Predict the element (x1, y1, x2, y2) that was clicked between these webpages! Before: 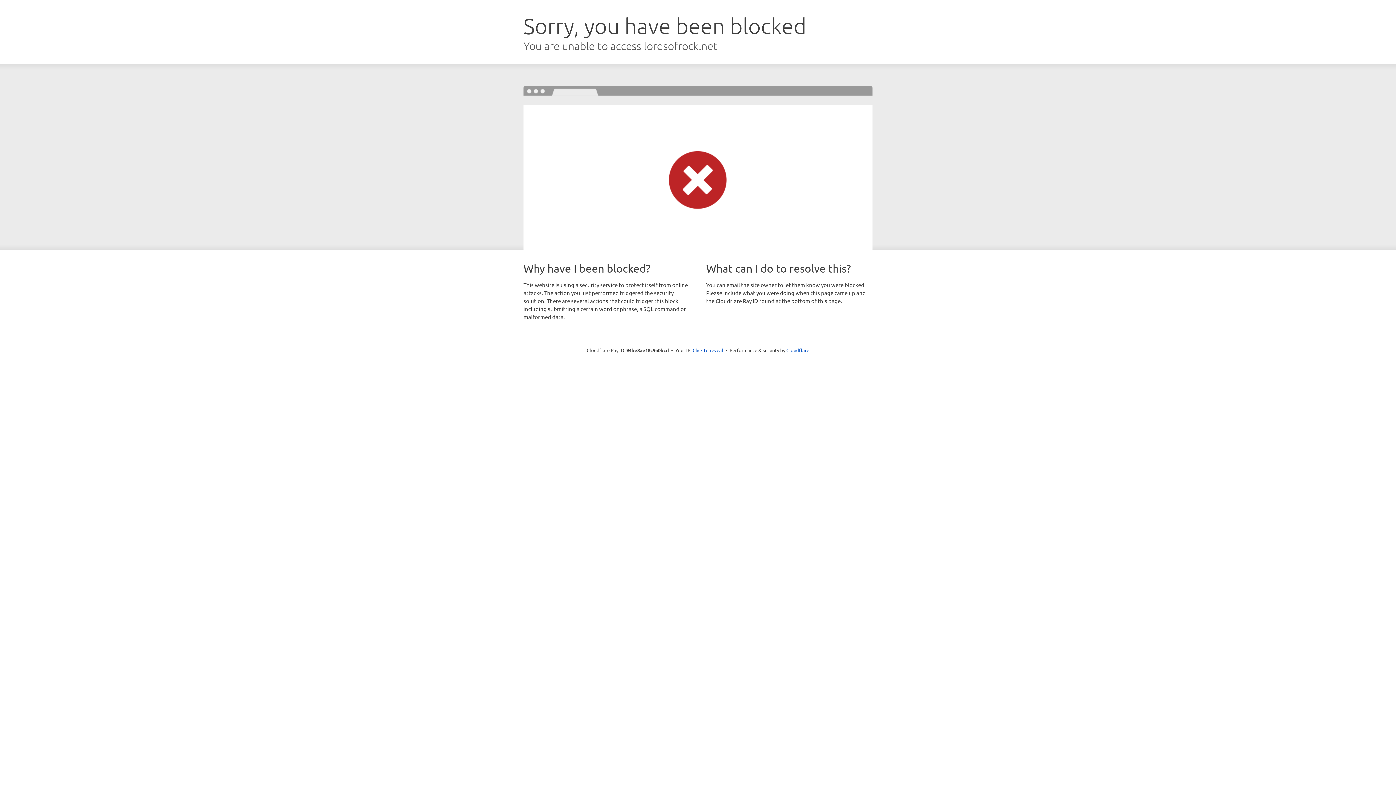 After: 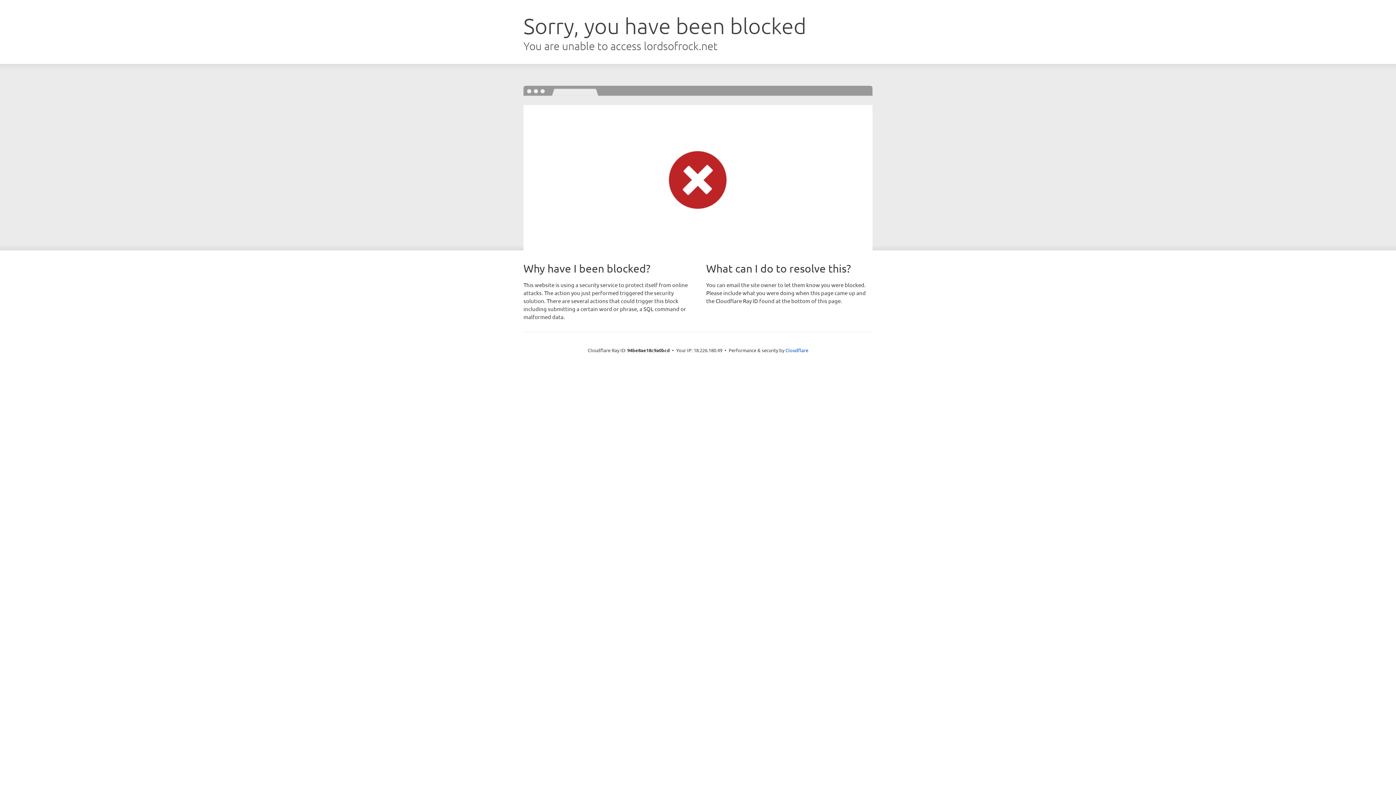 Action: label: Click to reveal bbox: (692, 346, 723, 353)